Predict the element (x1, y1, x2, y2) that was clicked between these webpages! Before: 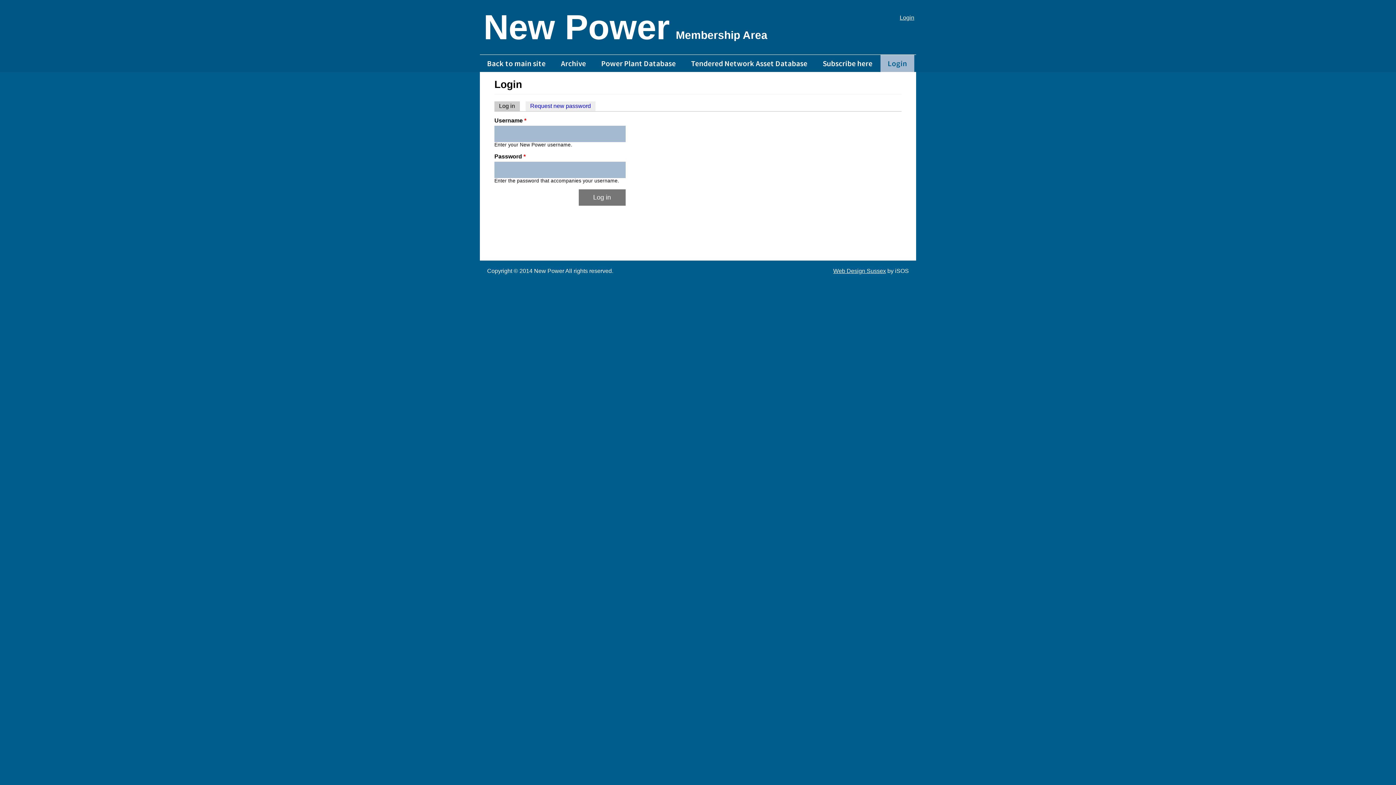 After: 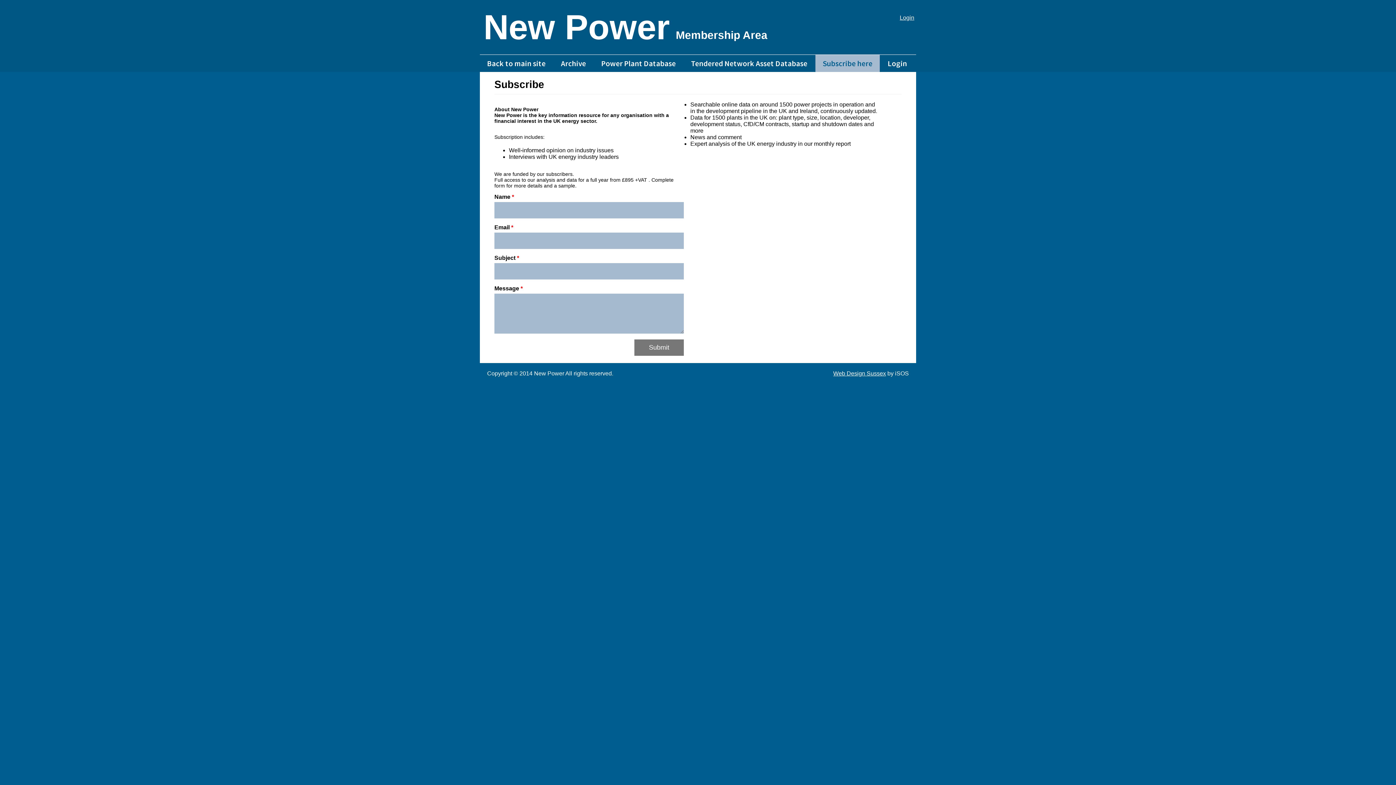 Action: bbox: (815, 54, 880, 72) label: Subscribe here